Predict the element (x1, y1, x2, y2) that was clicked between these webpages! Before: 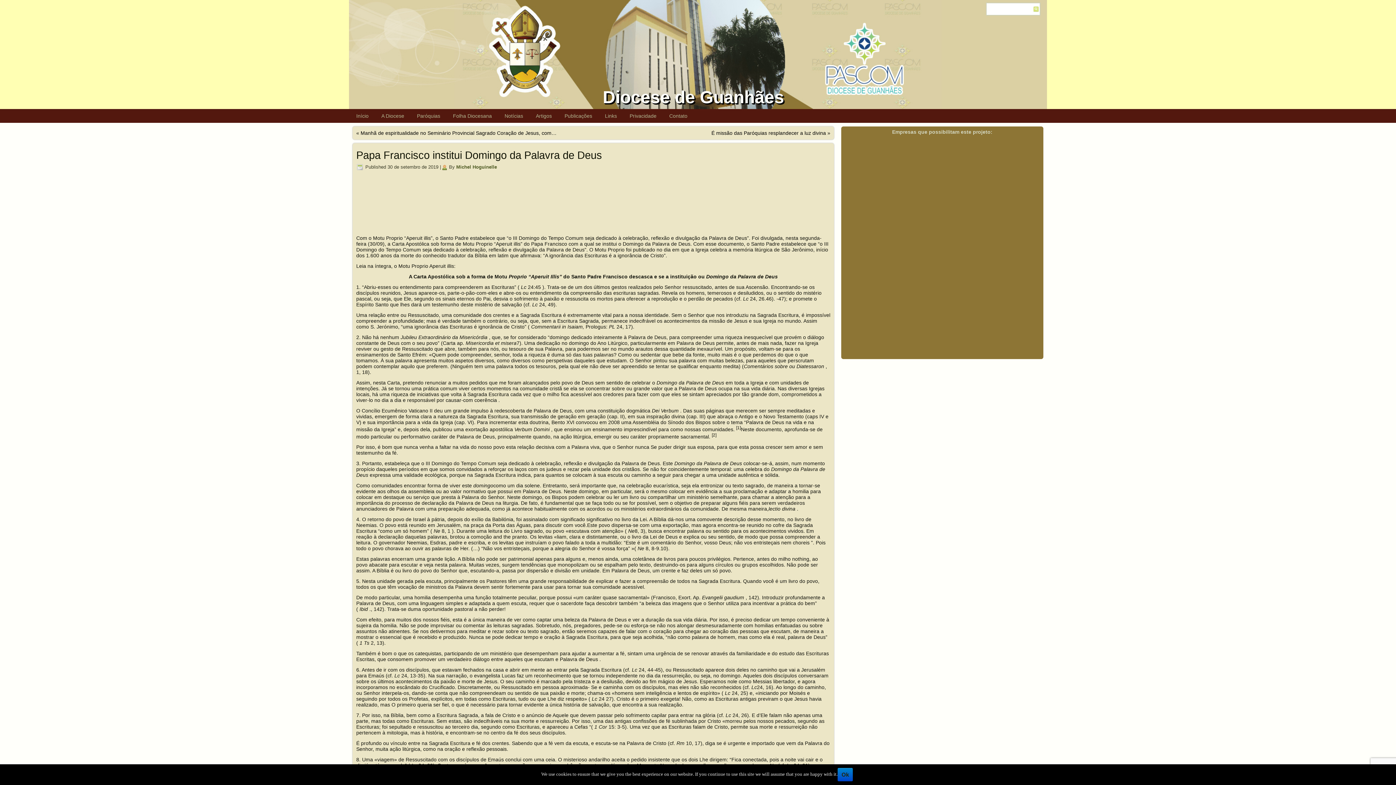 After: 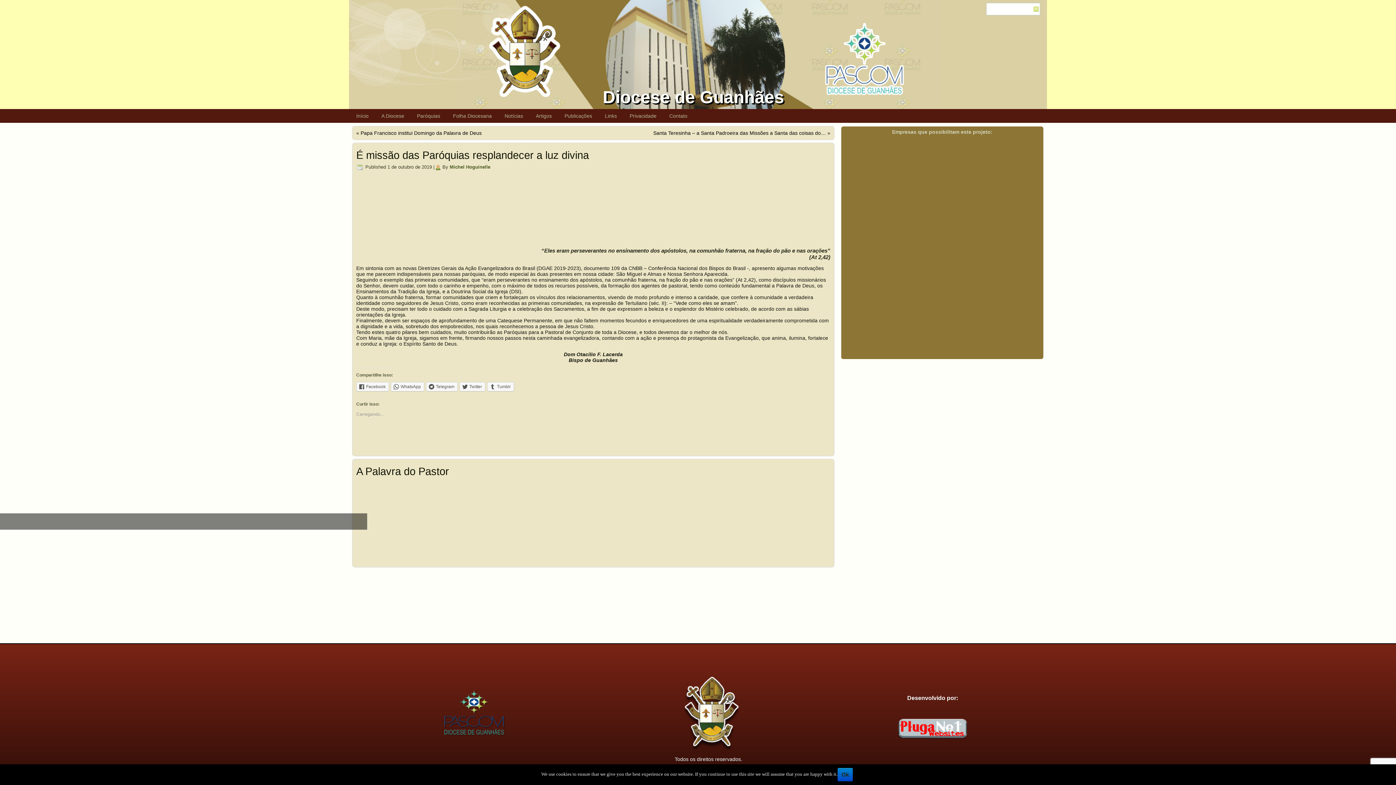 Action: label: É missão das Paróquias resplandecer a luz divina bbox: (711, 130, 826, 136)